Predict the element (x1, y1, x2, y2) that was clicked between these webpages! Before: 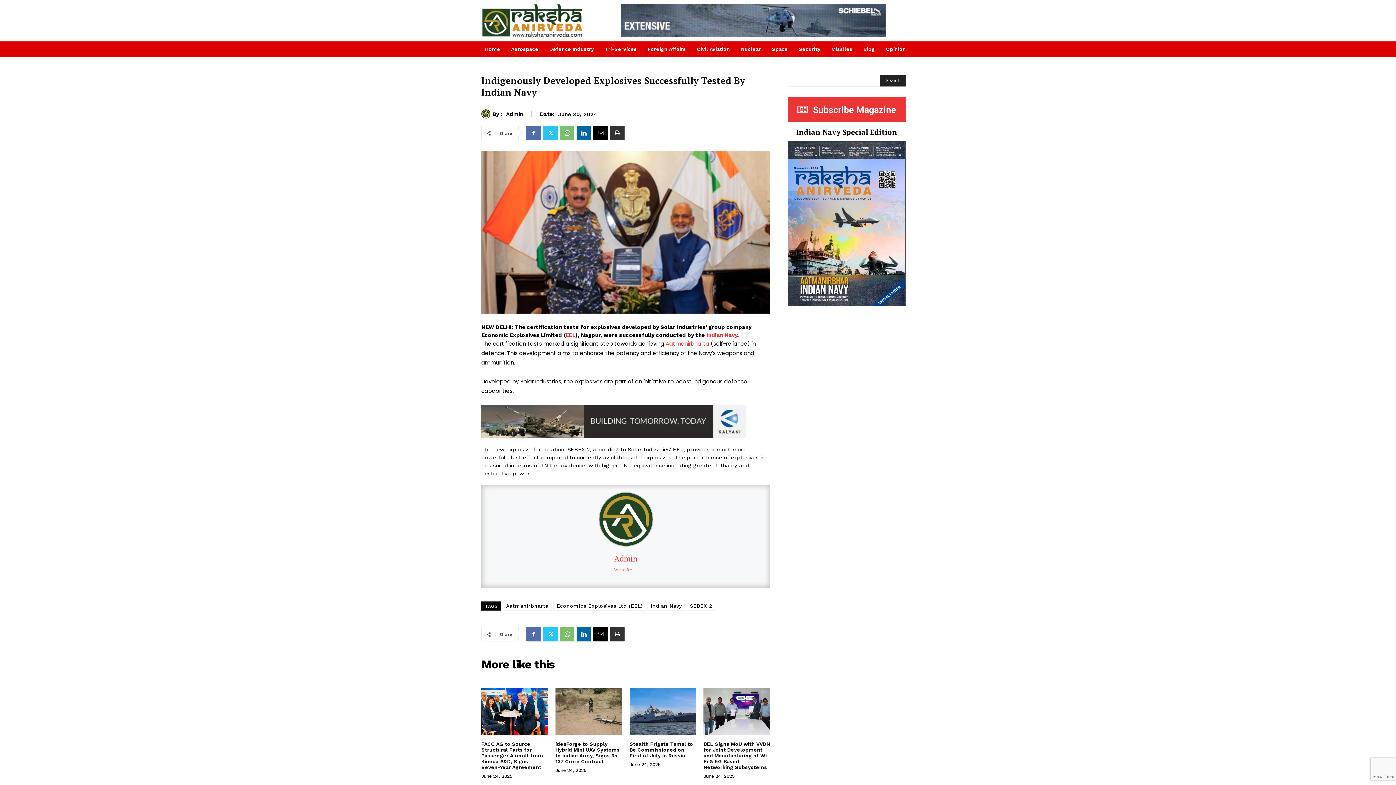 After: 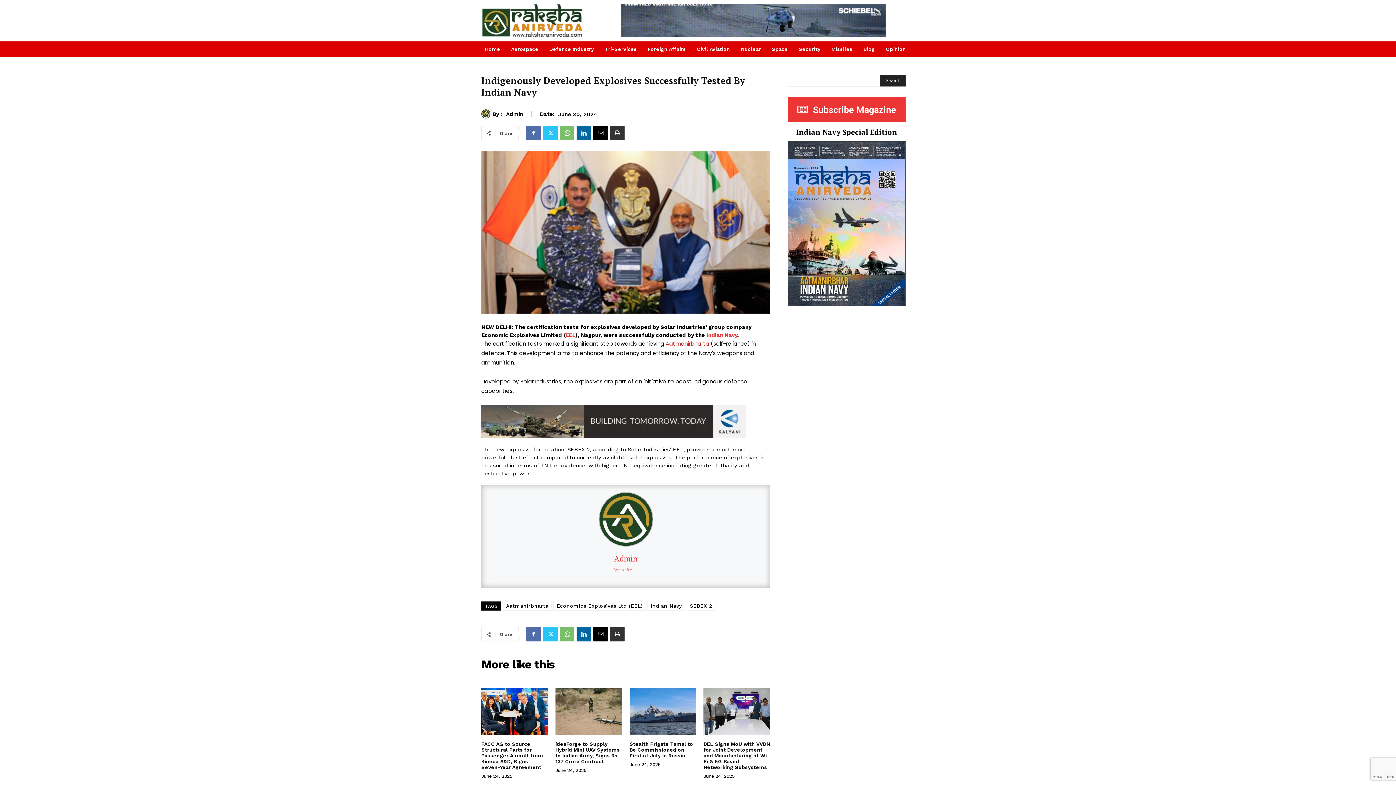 Action: bbox: (665, 340, 709, 347) label: Aatmanirbharta